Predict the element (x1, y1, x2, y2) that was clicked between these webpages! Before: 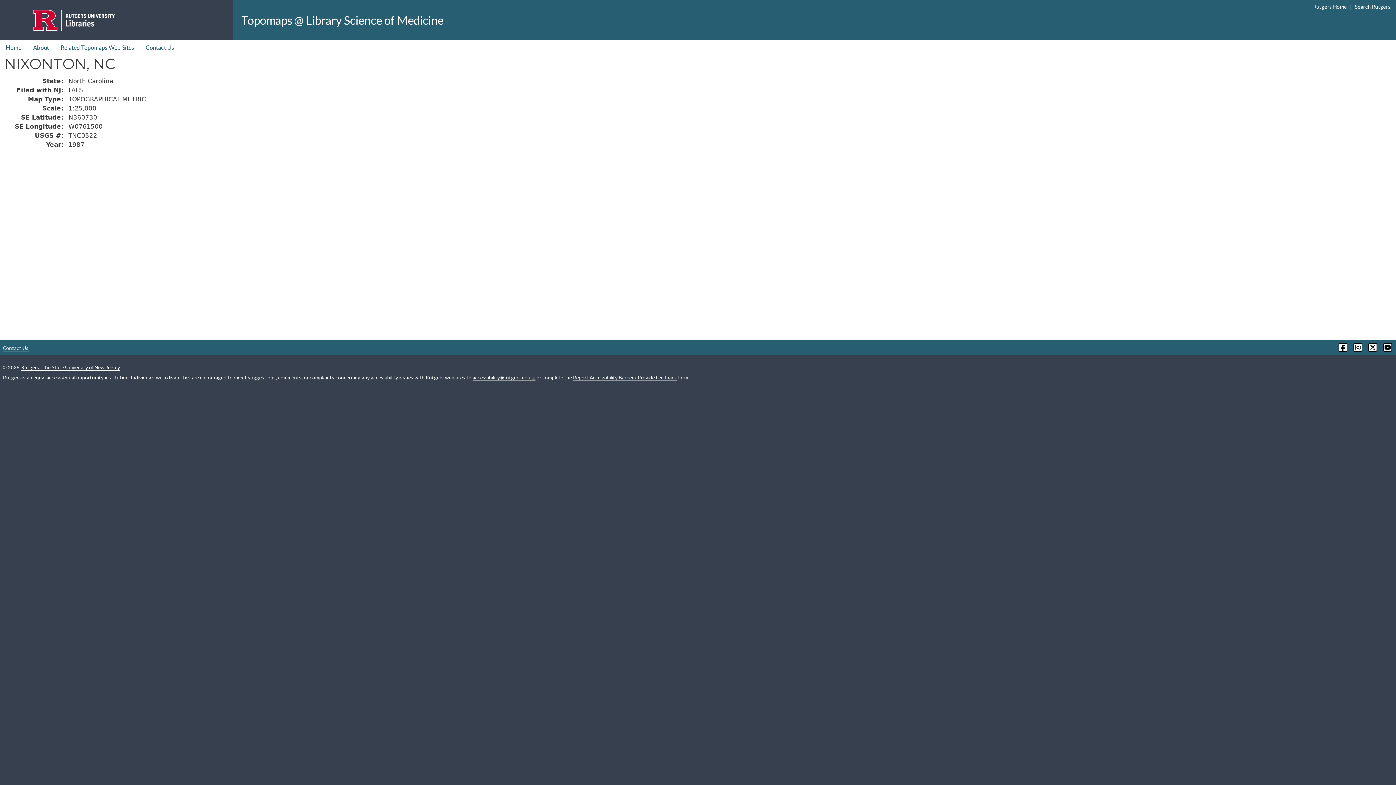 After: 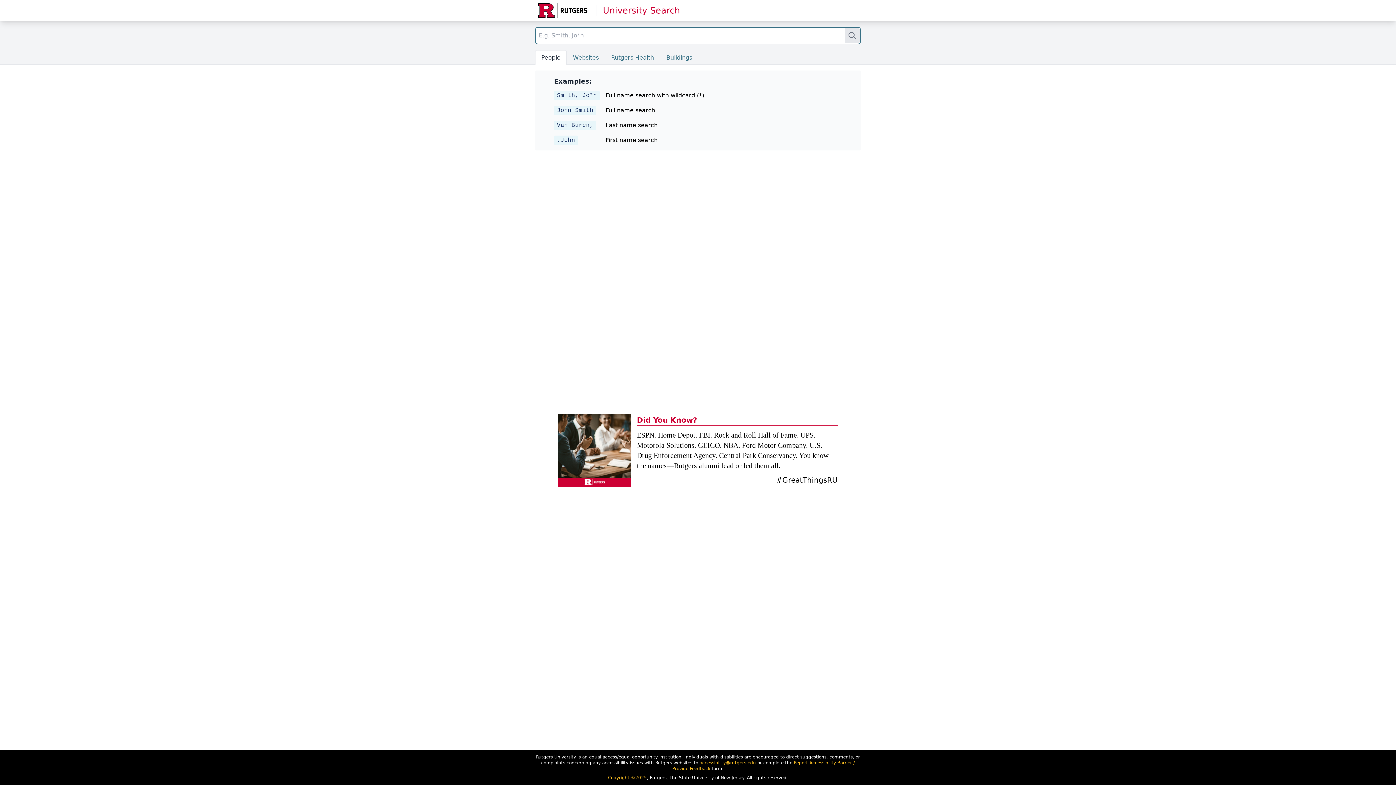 Action: label: Search Rutgers bbox: (1353, 2, 1391, 10)